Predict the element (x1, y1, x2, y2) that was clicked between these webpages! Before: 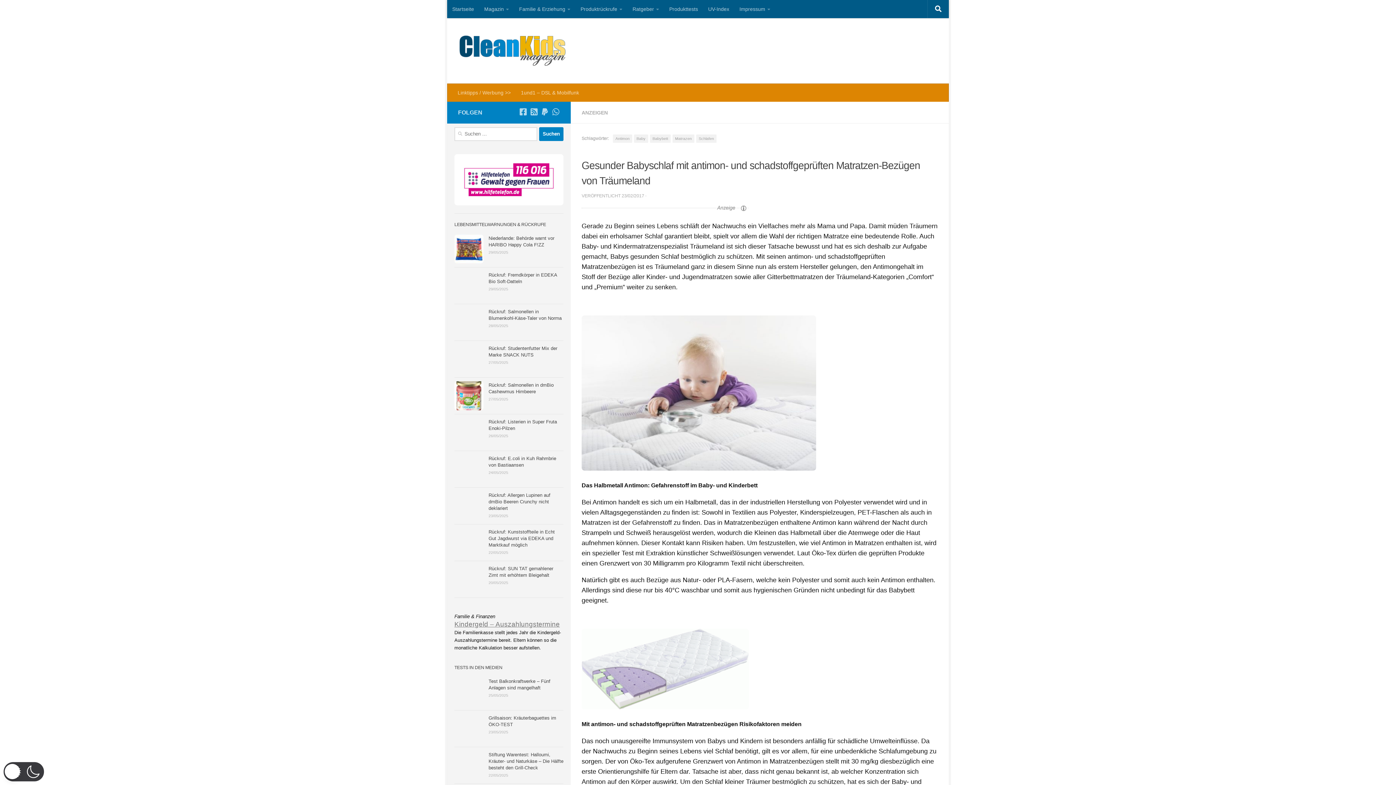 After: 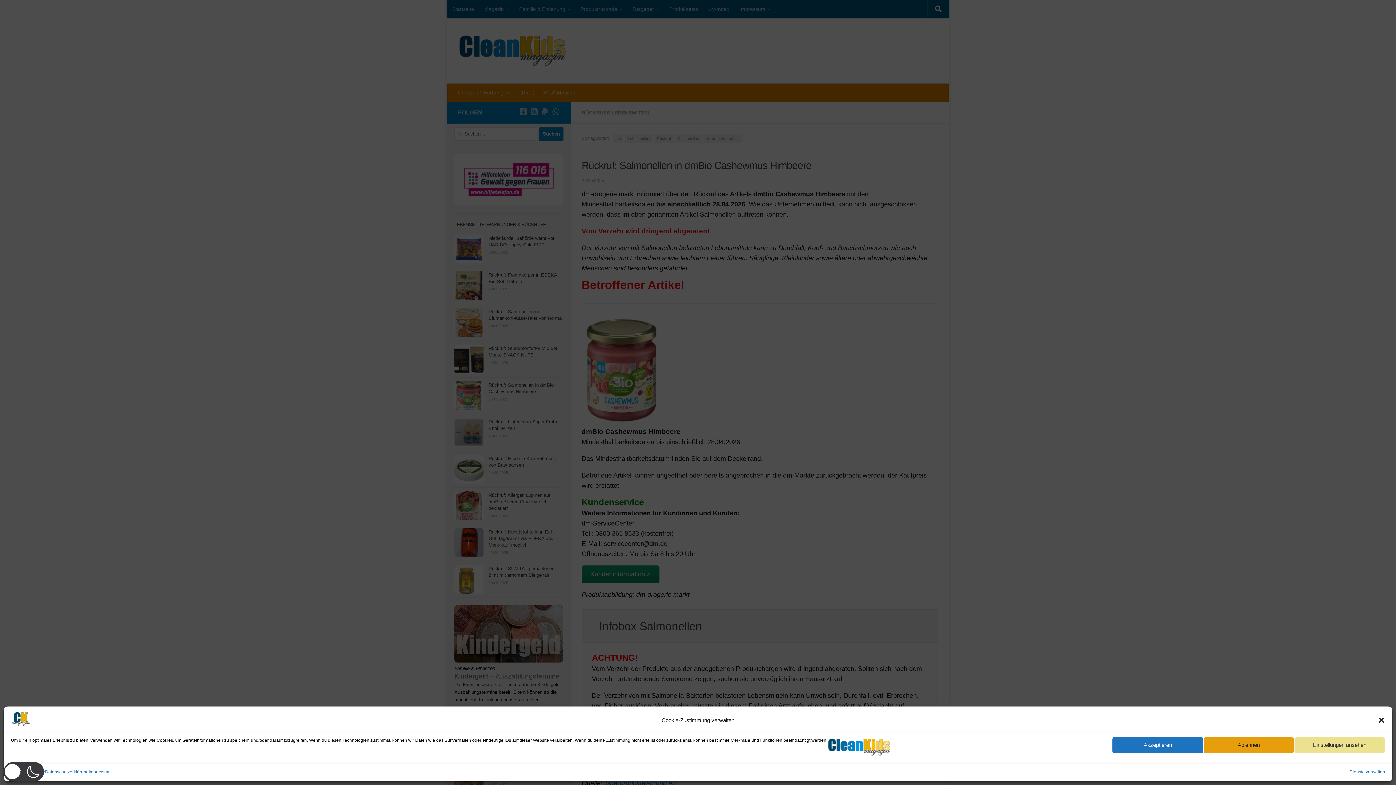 Action: bbox: (454, 381, 483, 410)